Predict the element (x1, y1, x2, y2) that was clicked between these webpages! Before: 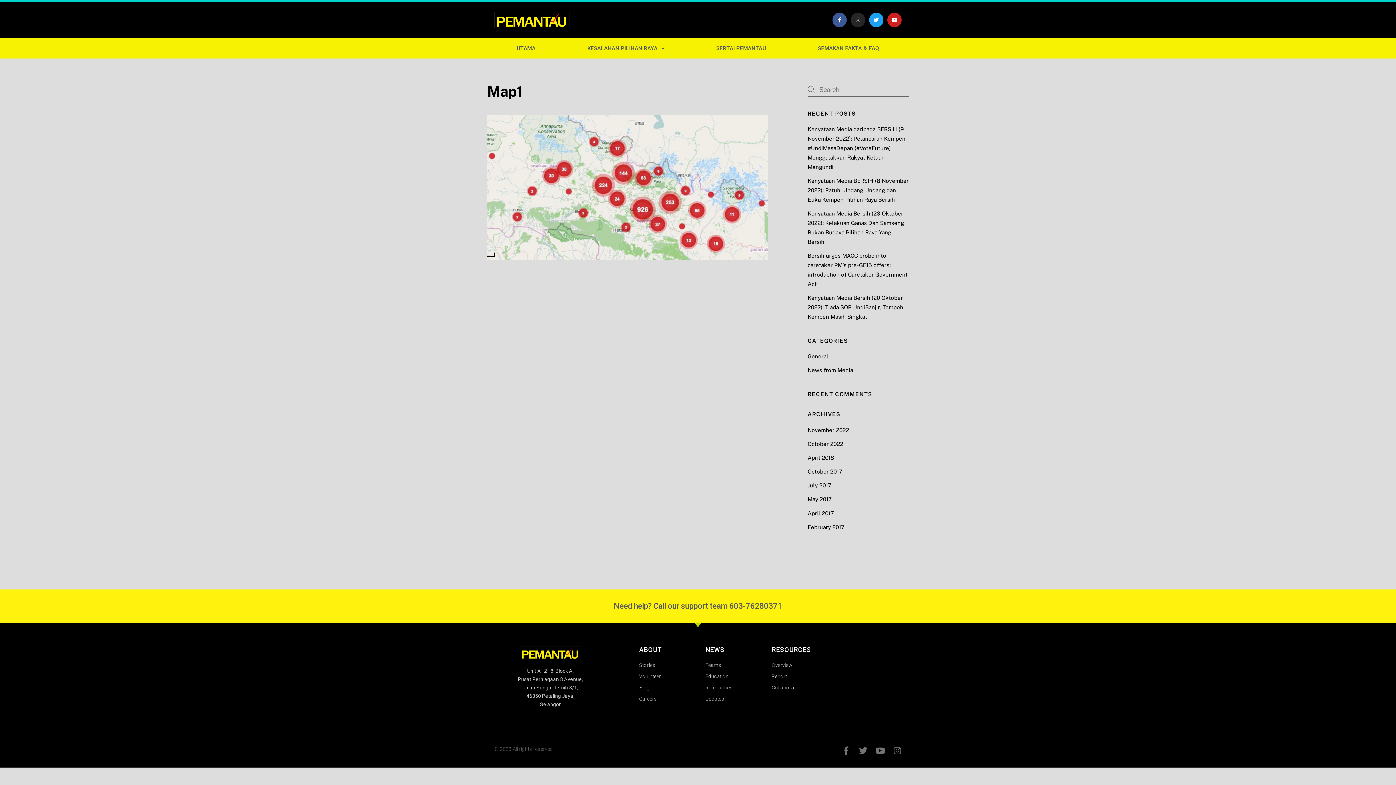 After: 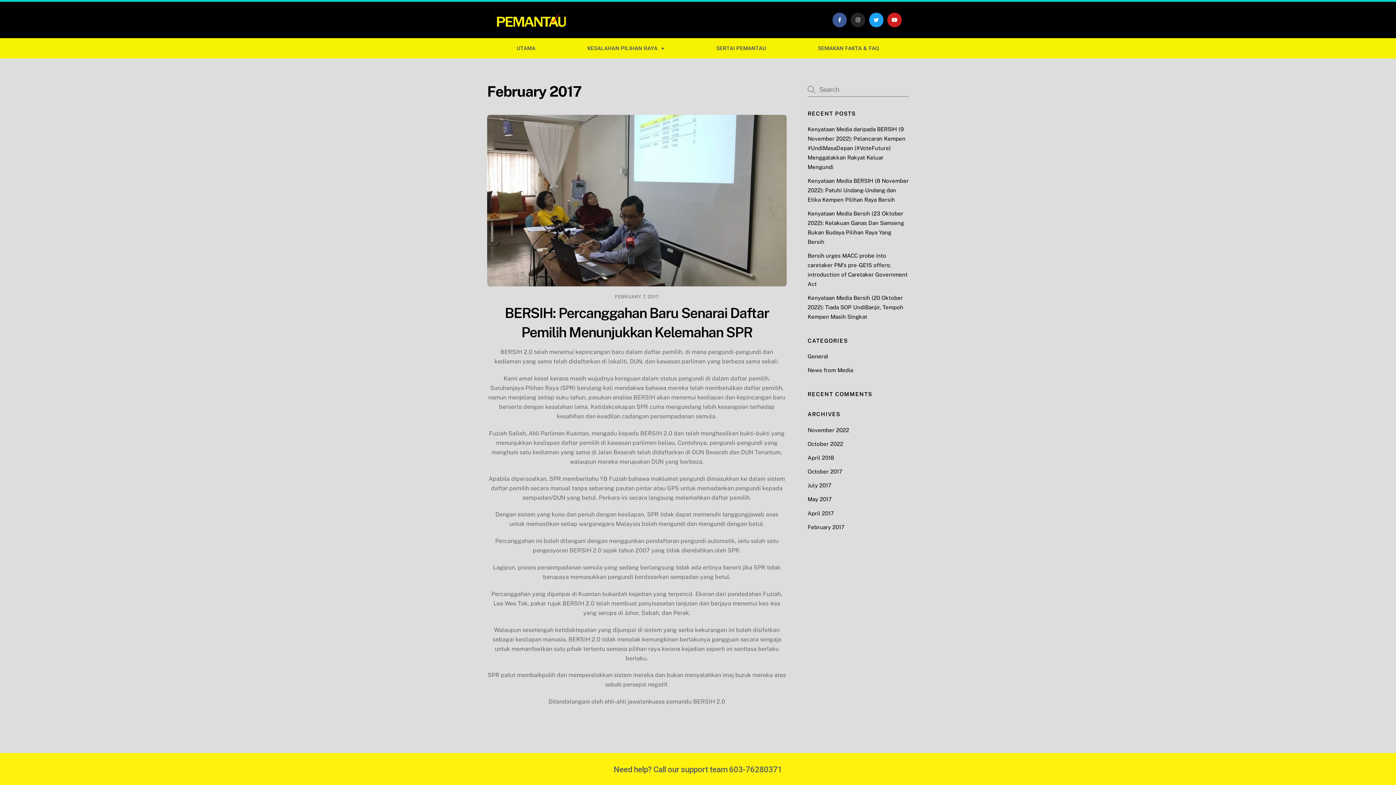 Action: bbox: (807, 524, 844, 530) label: February 2017